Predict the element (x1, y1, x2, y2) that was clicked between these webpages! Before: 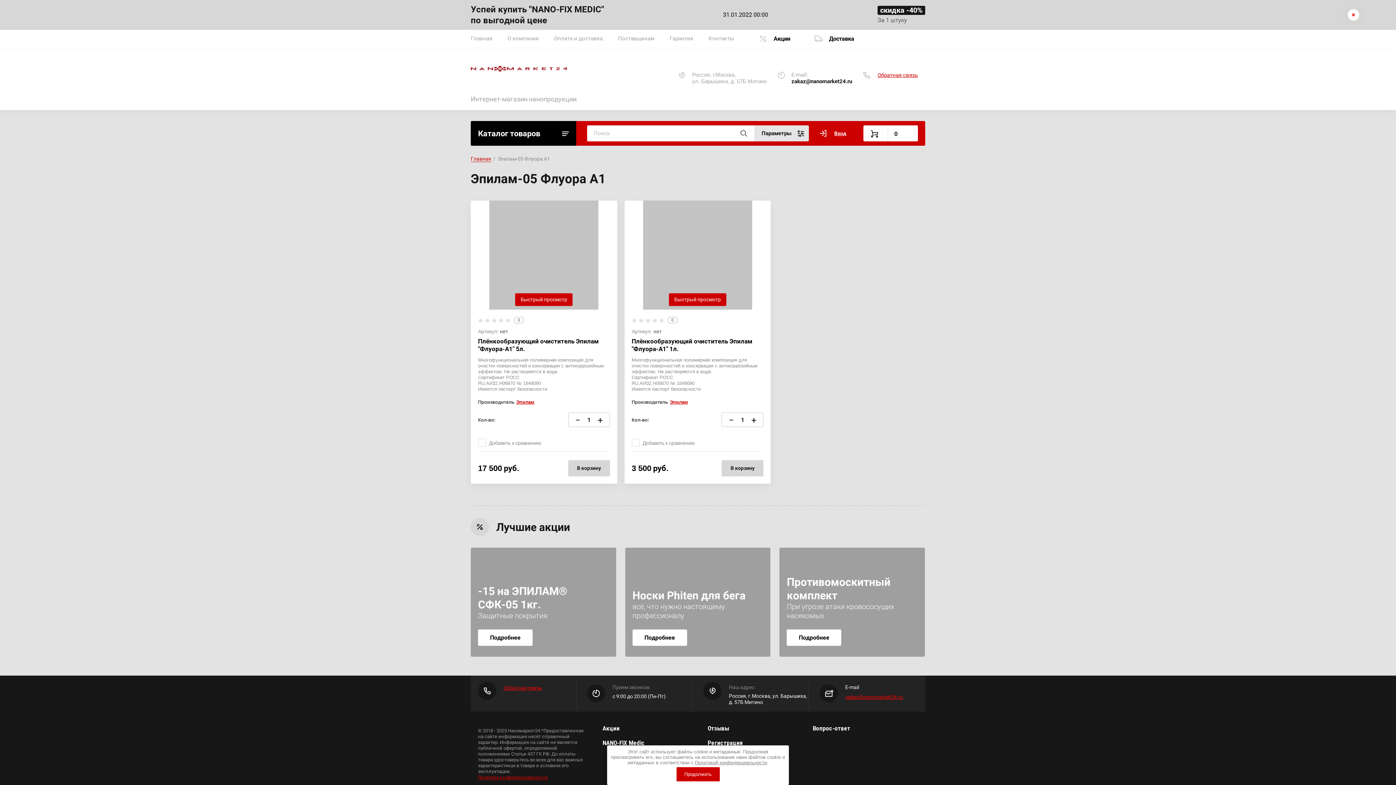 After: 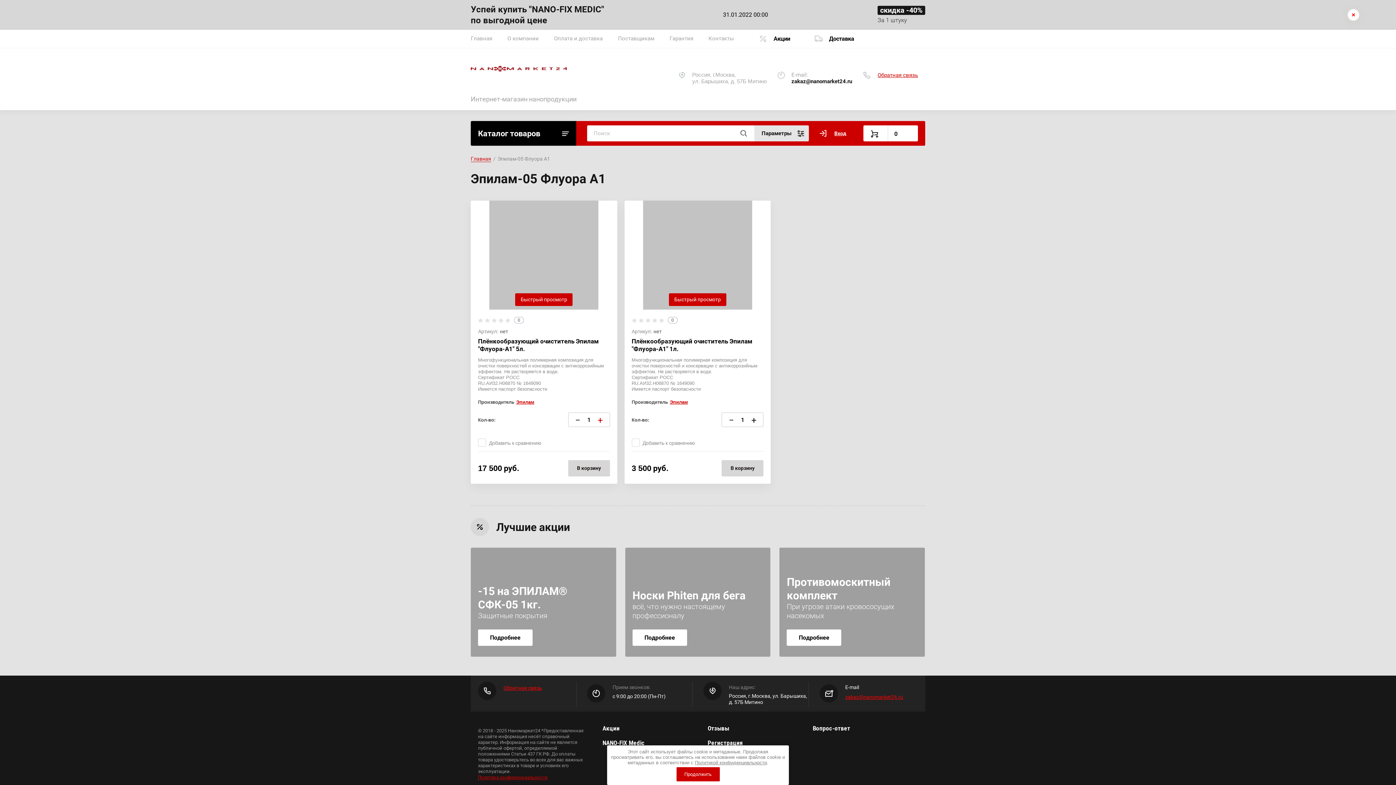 Action: label: + bbox: (596, 412, 604, 427)